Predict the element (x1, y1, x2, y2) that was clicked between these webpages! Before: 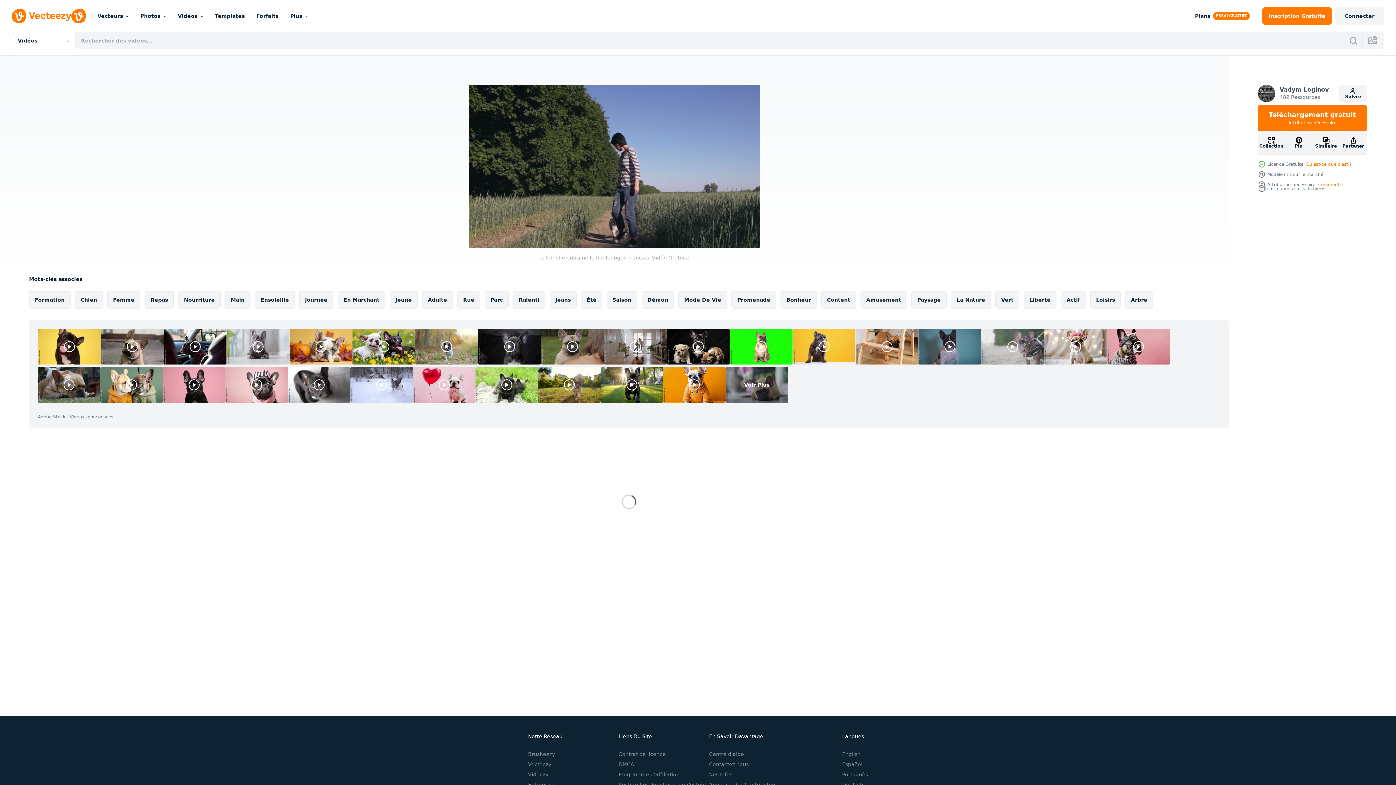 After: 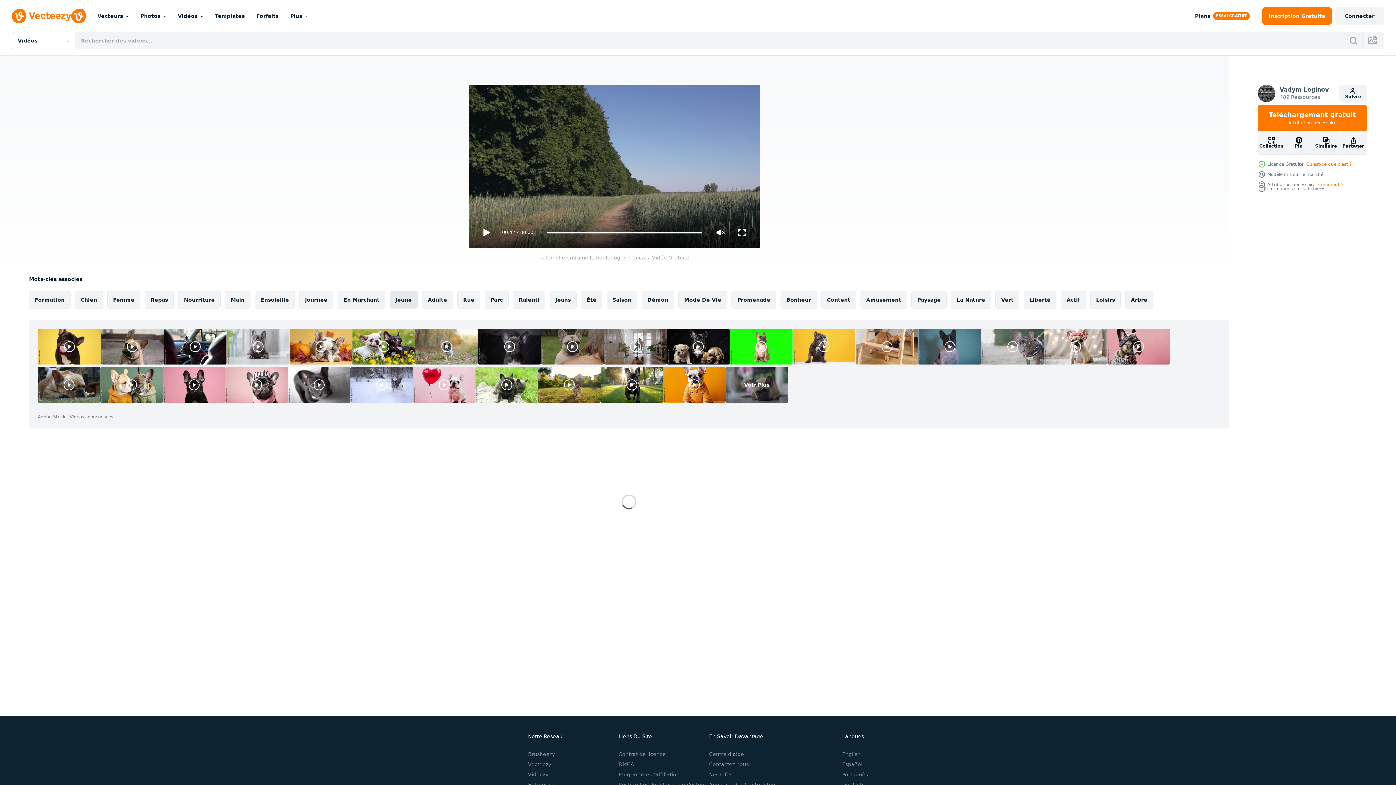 Action: bbox: (389, 291, 417, 308) label: Jeune